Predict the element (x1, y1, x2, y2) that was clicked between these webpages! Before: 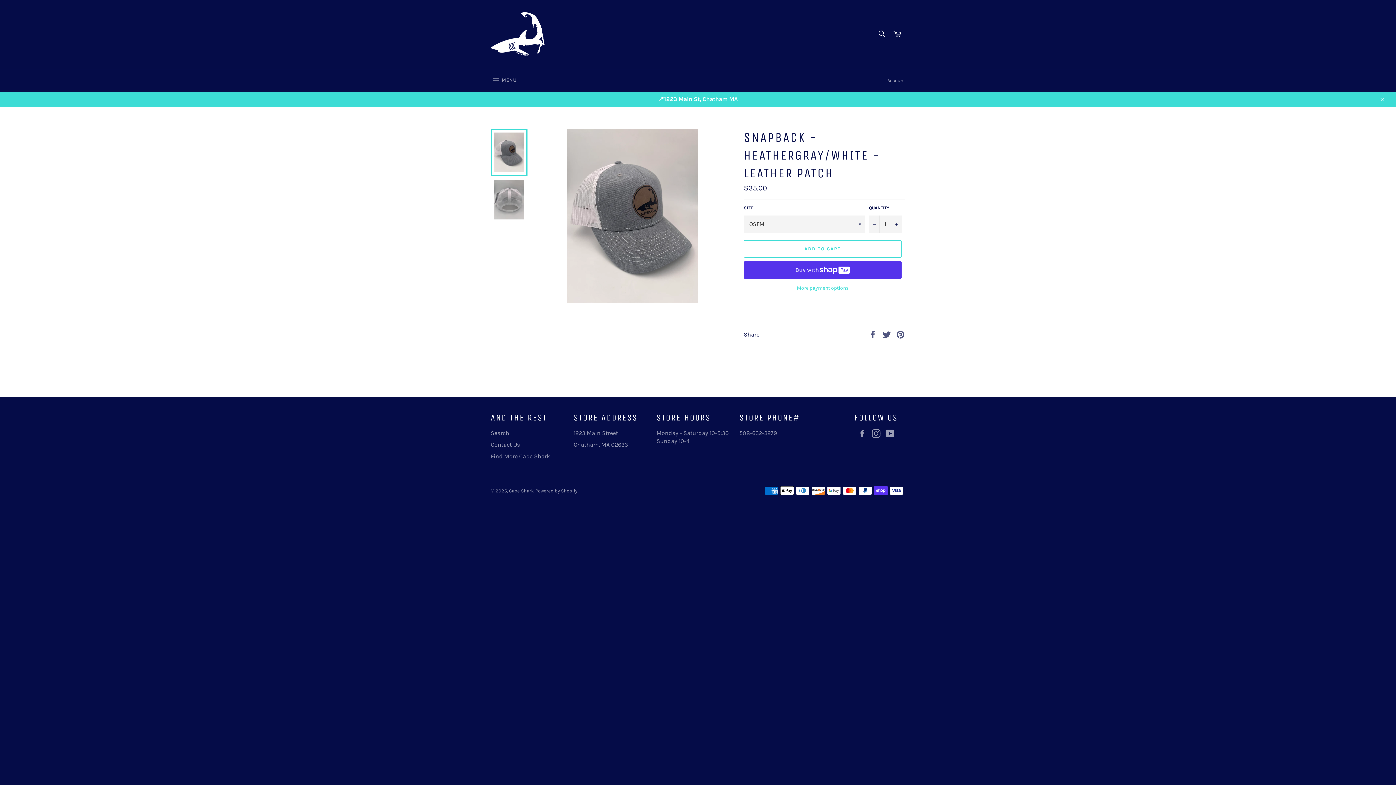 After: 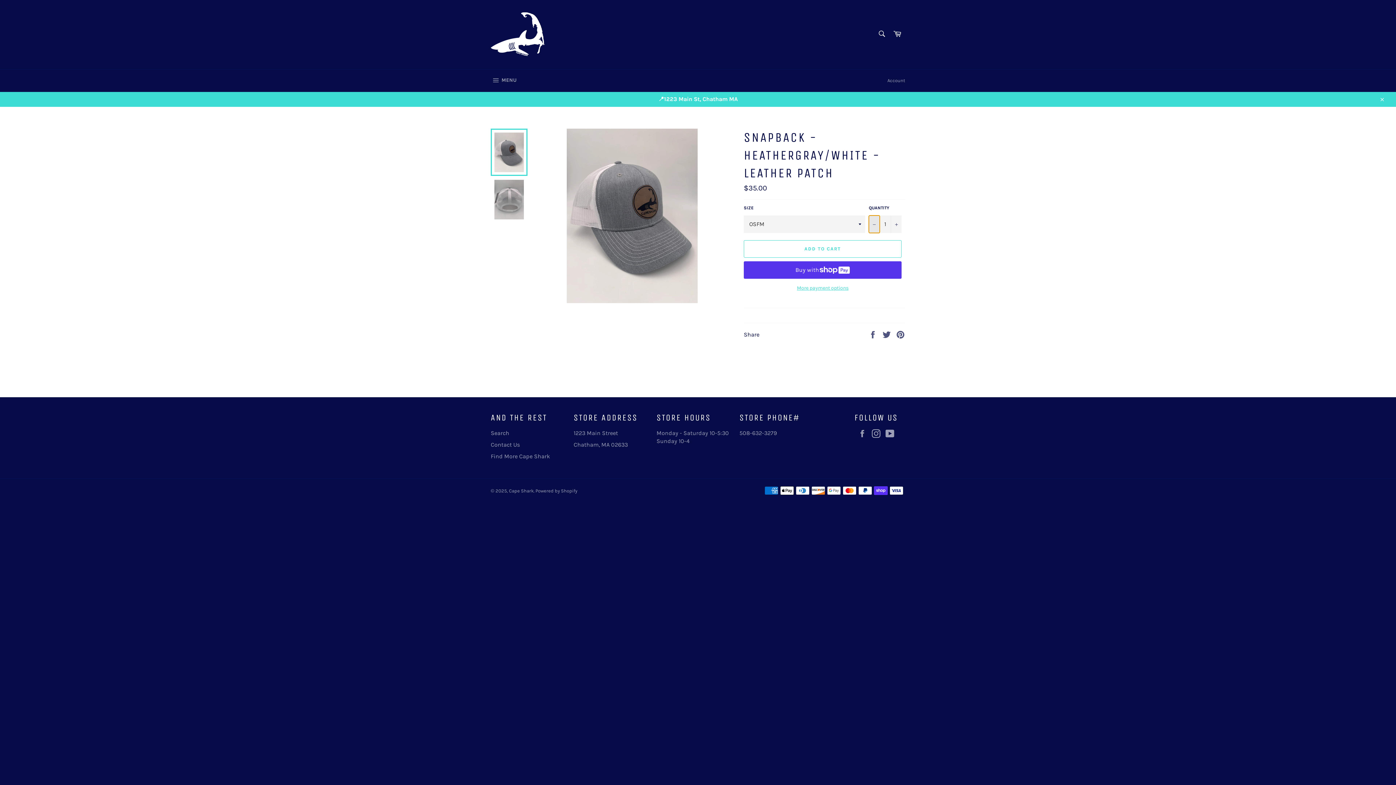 Action: label: Reduce item quantity by one bbox: (869, 215, 880, 232)